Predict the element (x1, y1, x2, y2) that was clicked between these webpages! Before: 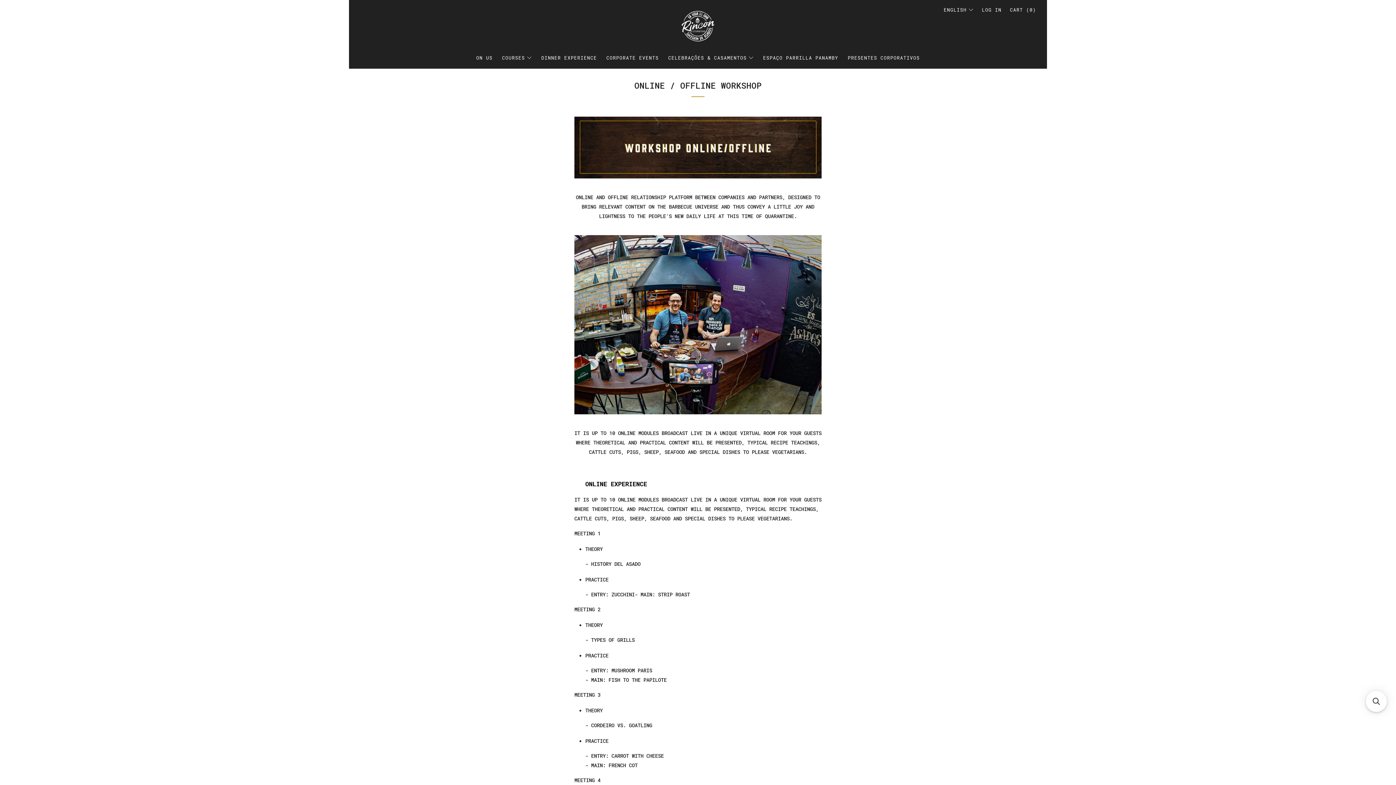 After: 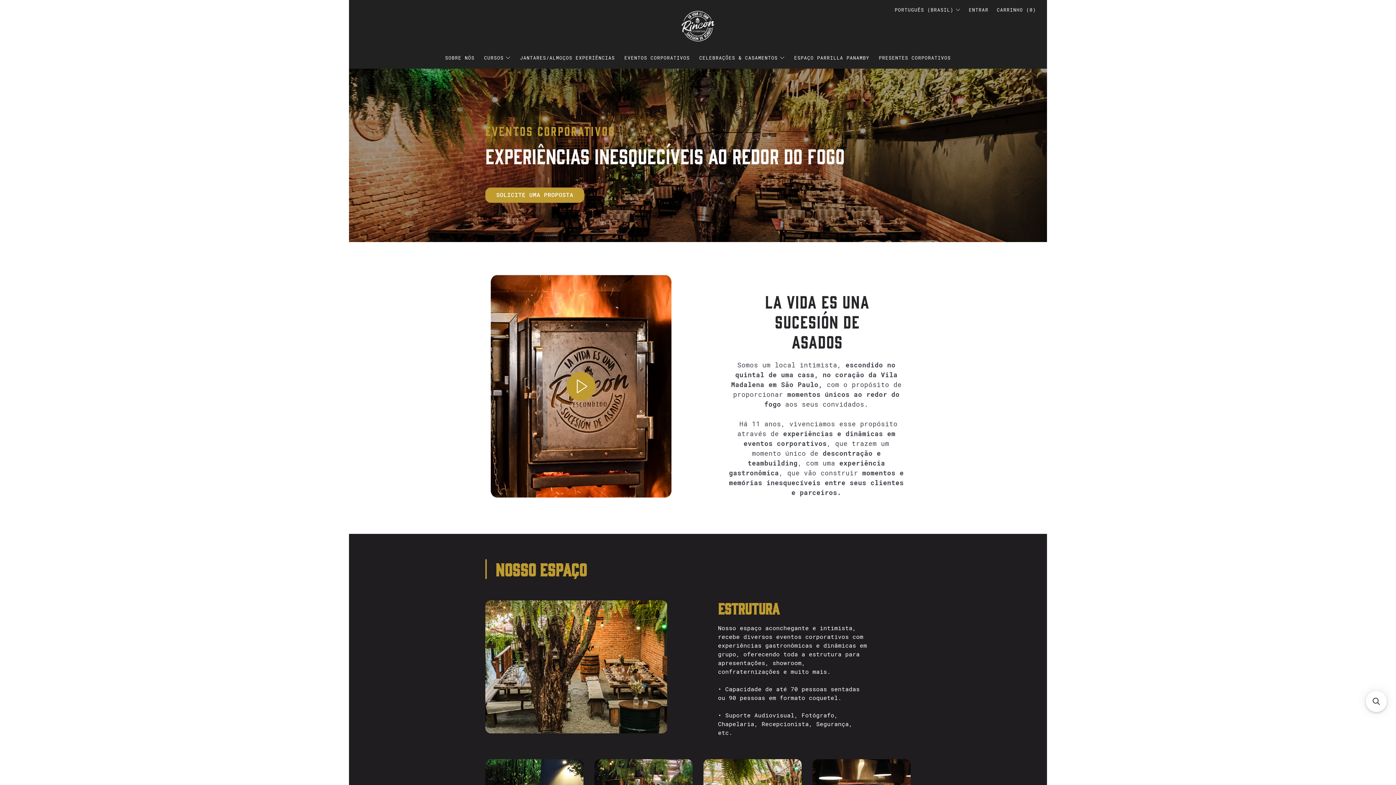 Action: bbox: (606, 52, 658, 64) label: CORPORATE EVENTS